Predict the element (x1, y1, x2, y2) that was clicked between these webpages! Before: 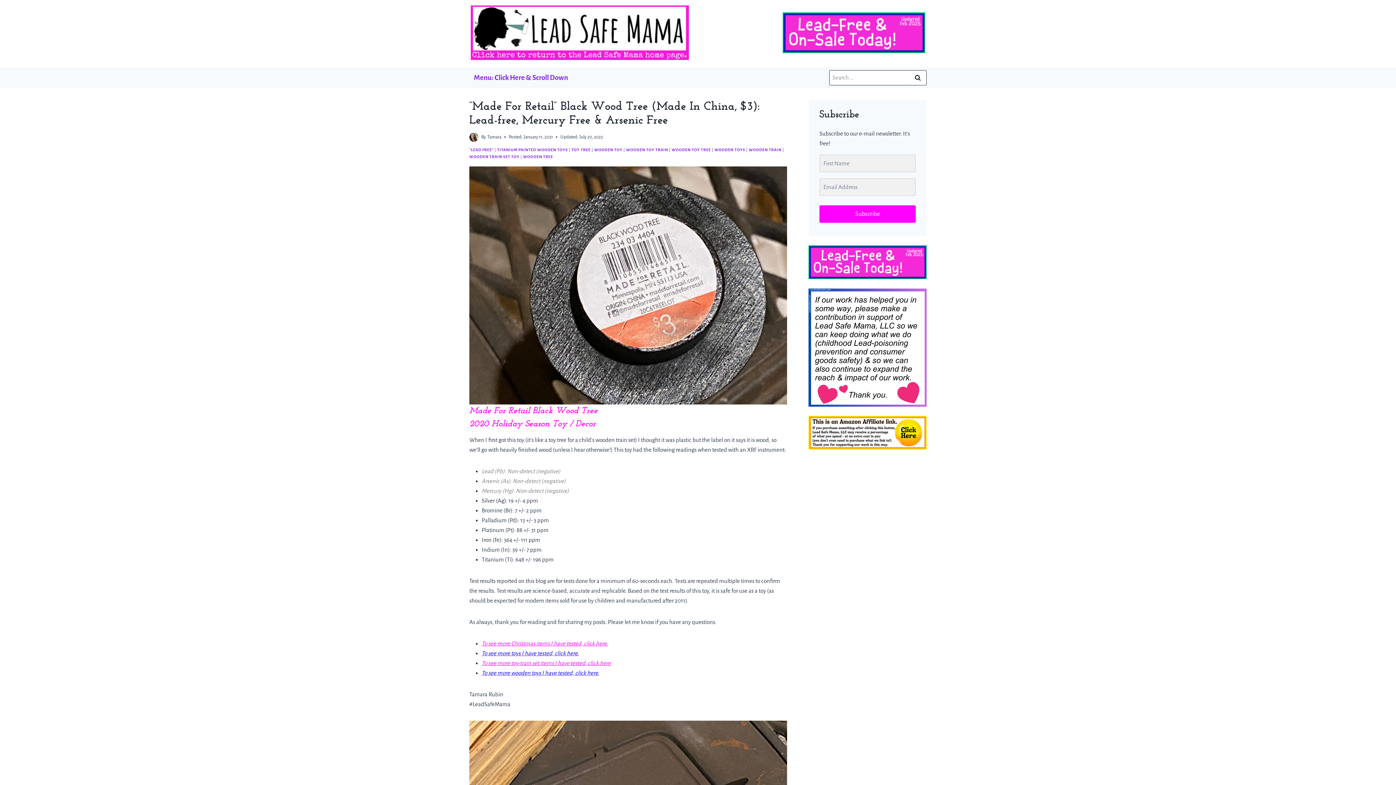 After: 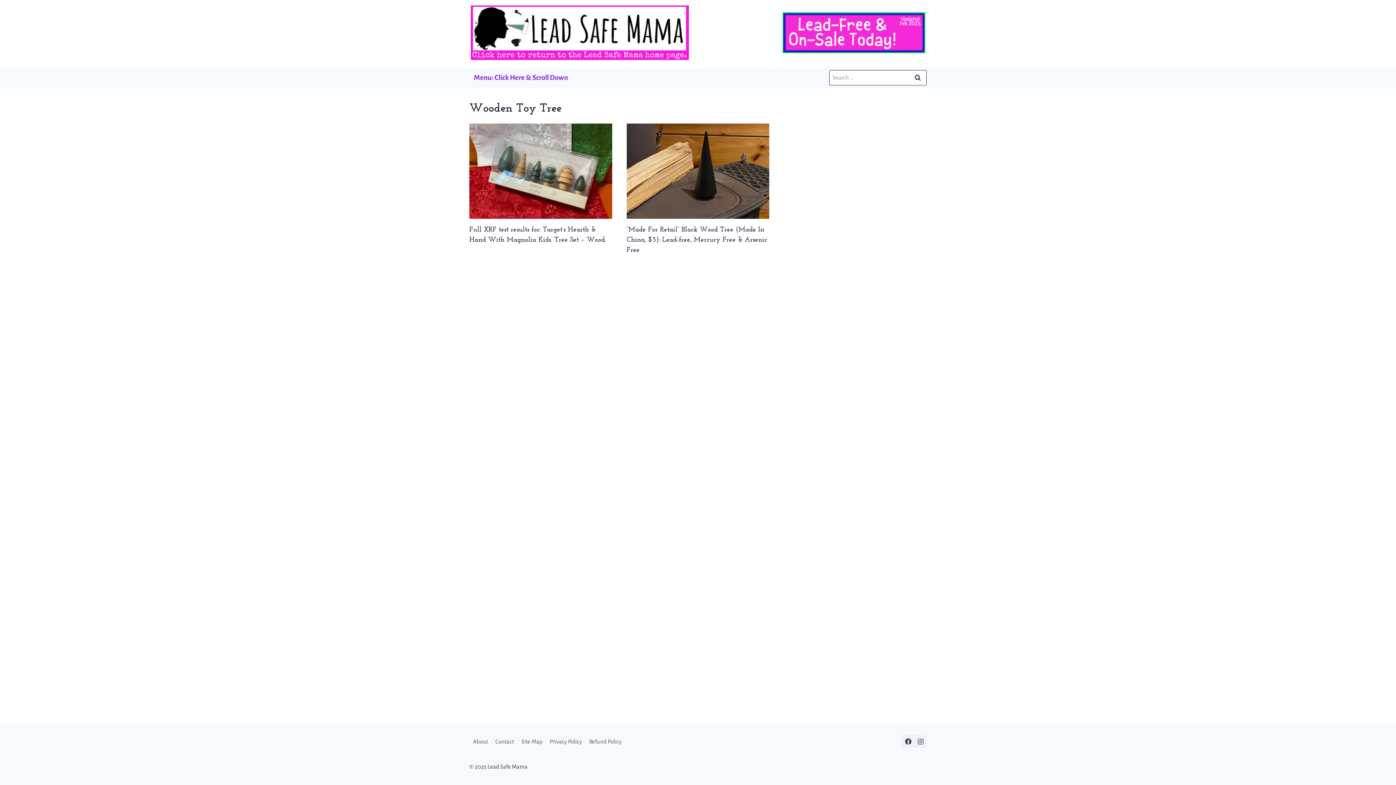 Action: label: WOODEN TOY TREE bbox: (671, 147, 711, 152)